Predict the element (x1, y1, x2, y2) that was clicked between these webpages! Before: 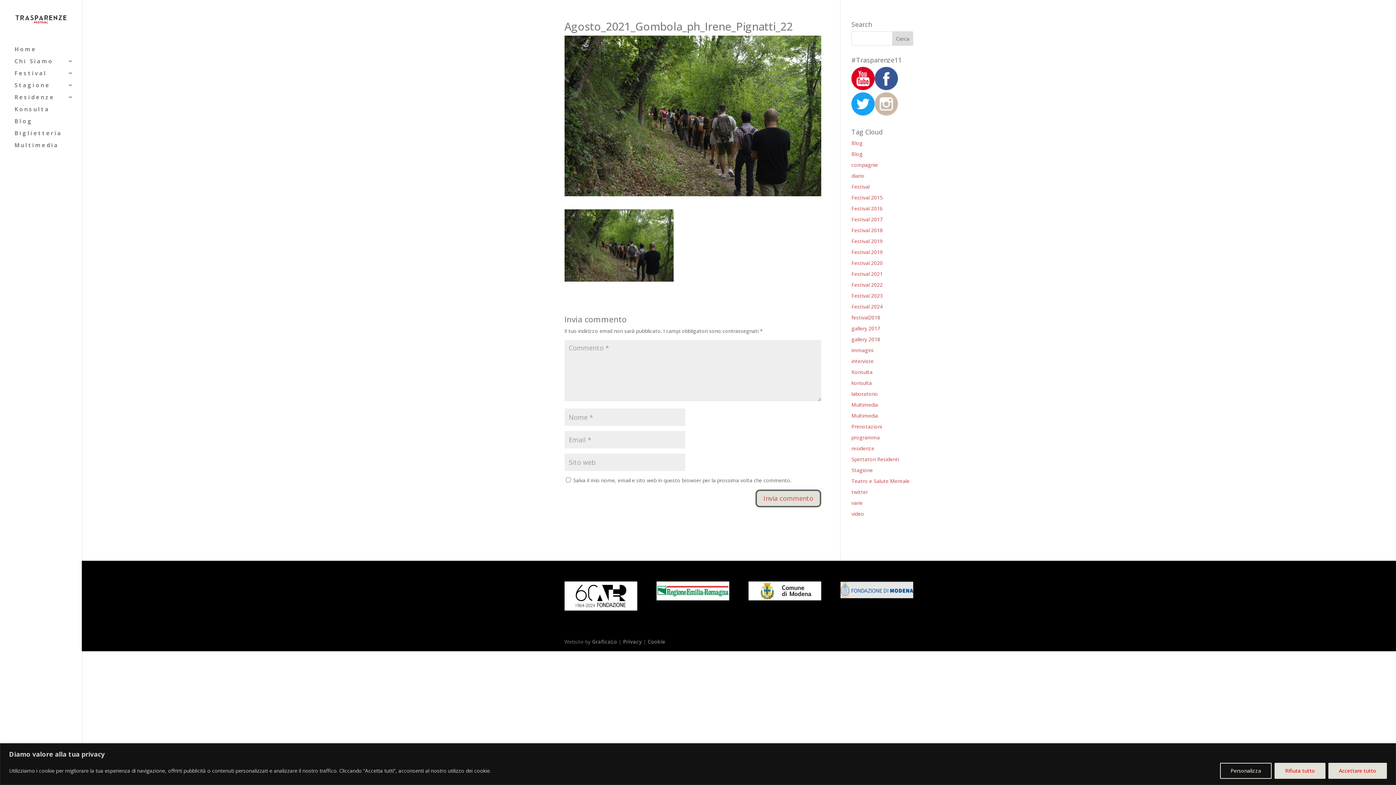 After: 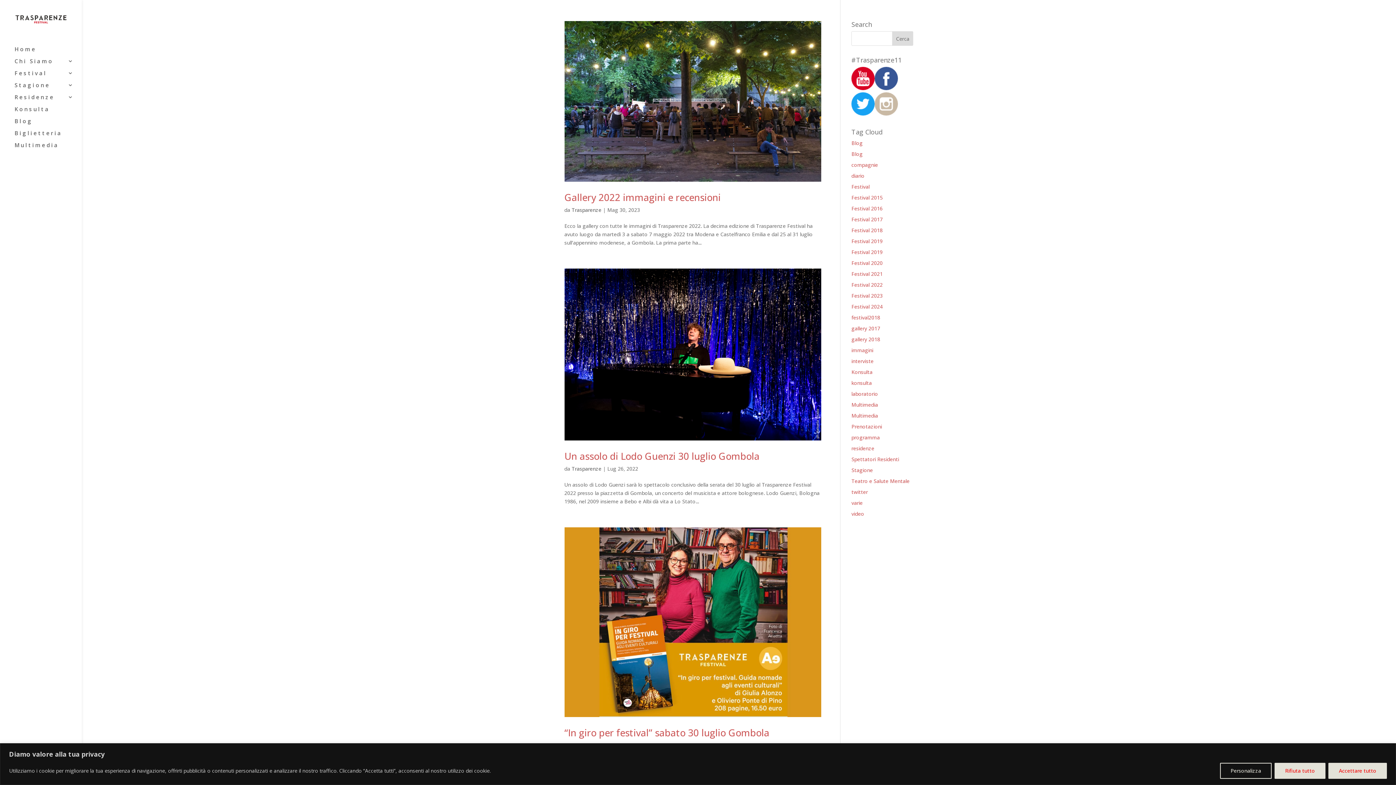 Action: label: Festival 2022 bbox: (851, 281, 882, 288)